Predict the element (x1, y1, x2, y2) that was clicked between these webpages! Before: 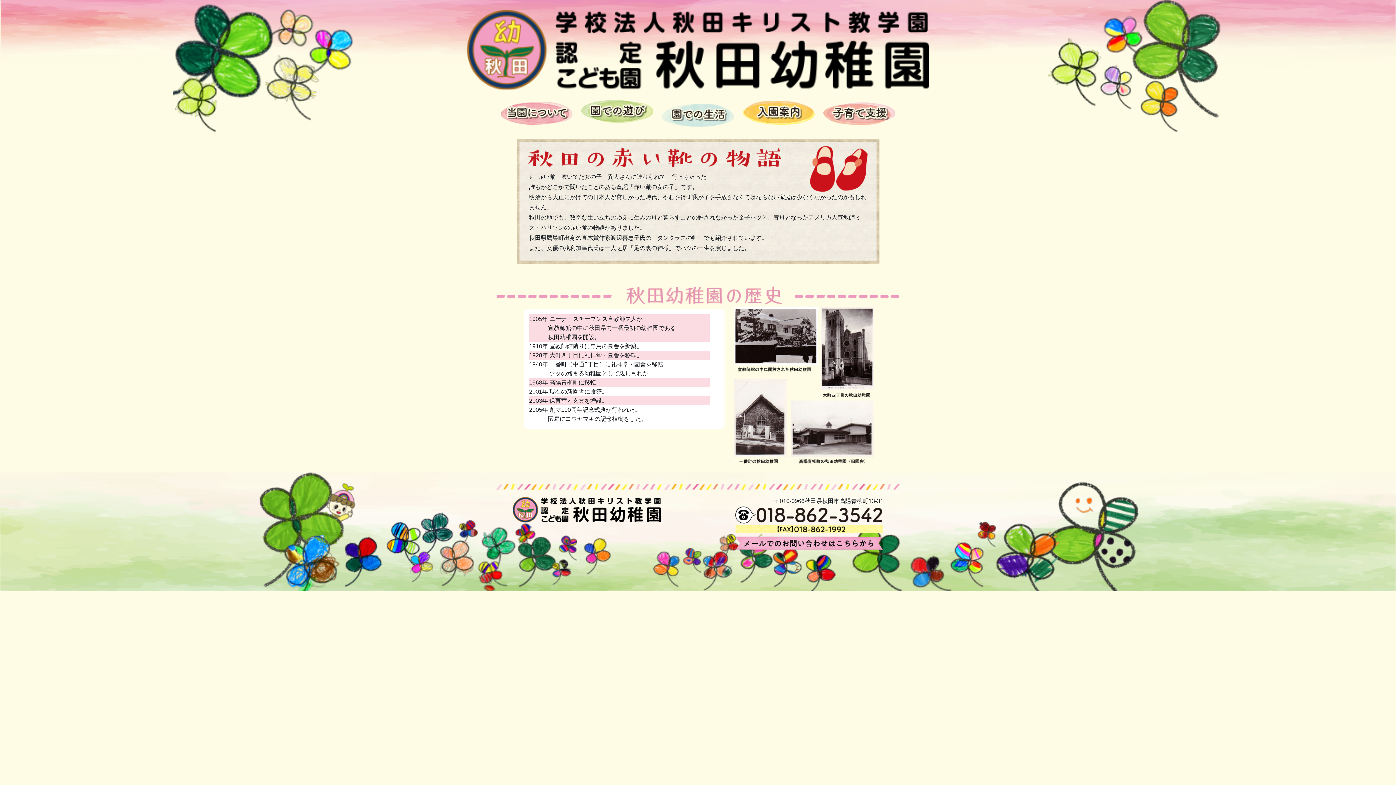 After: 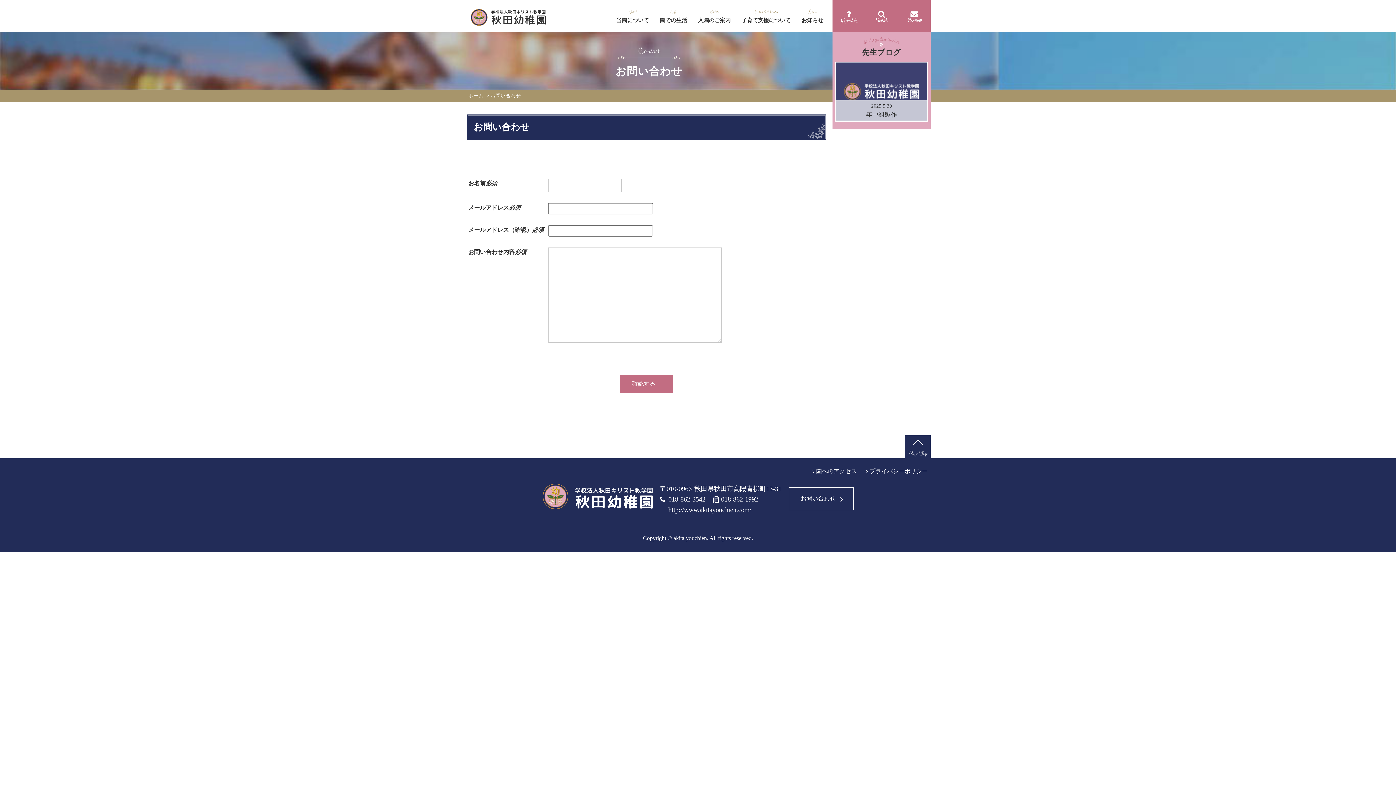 Action: bbox: (735, 539, 883, 546)